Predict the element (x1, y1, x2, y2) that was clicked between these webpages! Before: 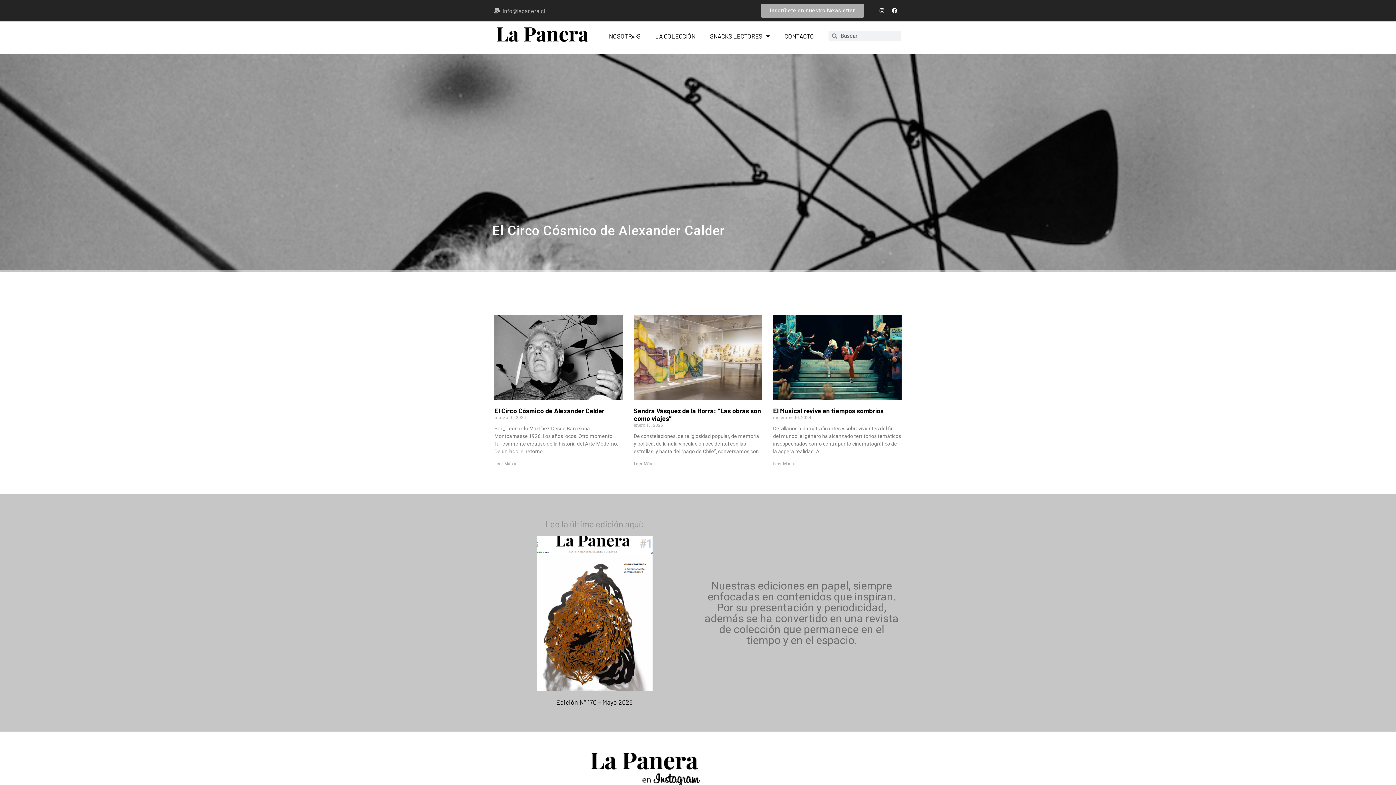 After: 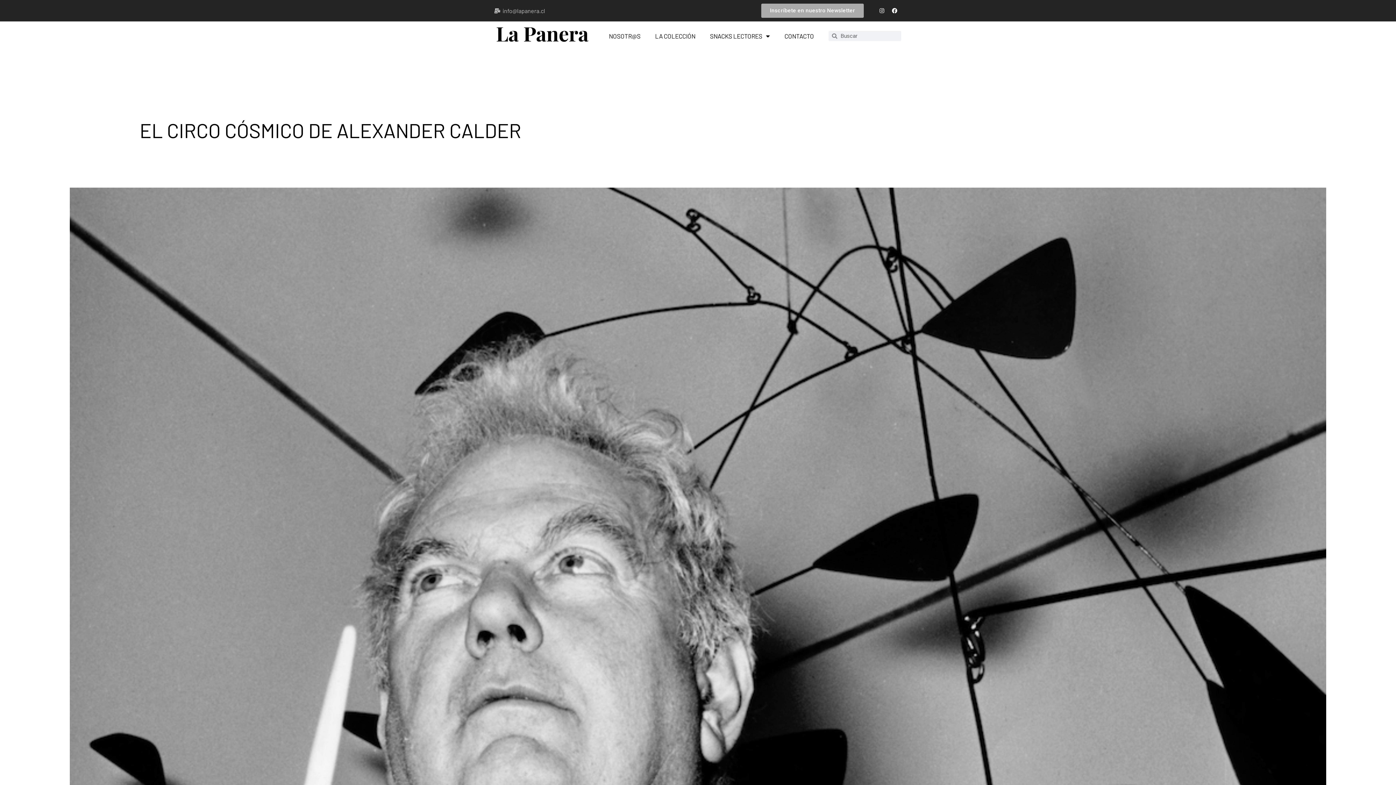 Action: bbox: (494, 315, 623, 399)